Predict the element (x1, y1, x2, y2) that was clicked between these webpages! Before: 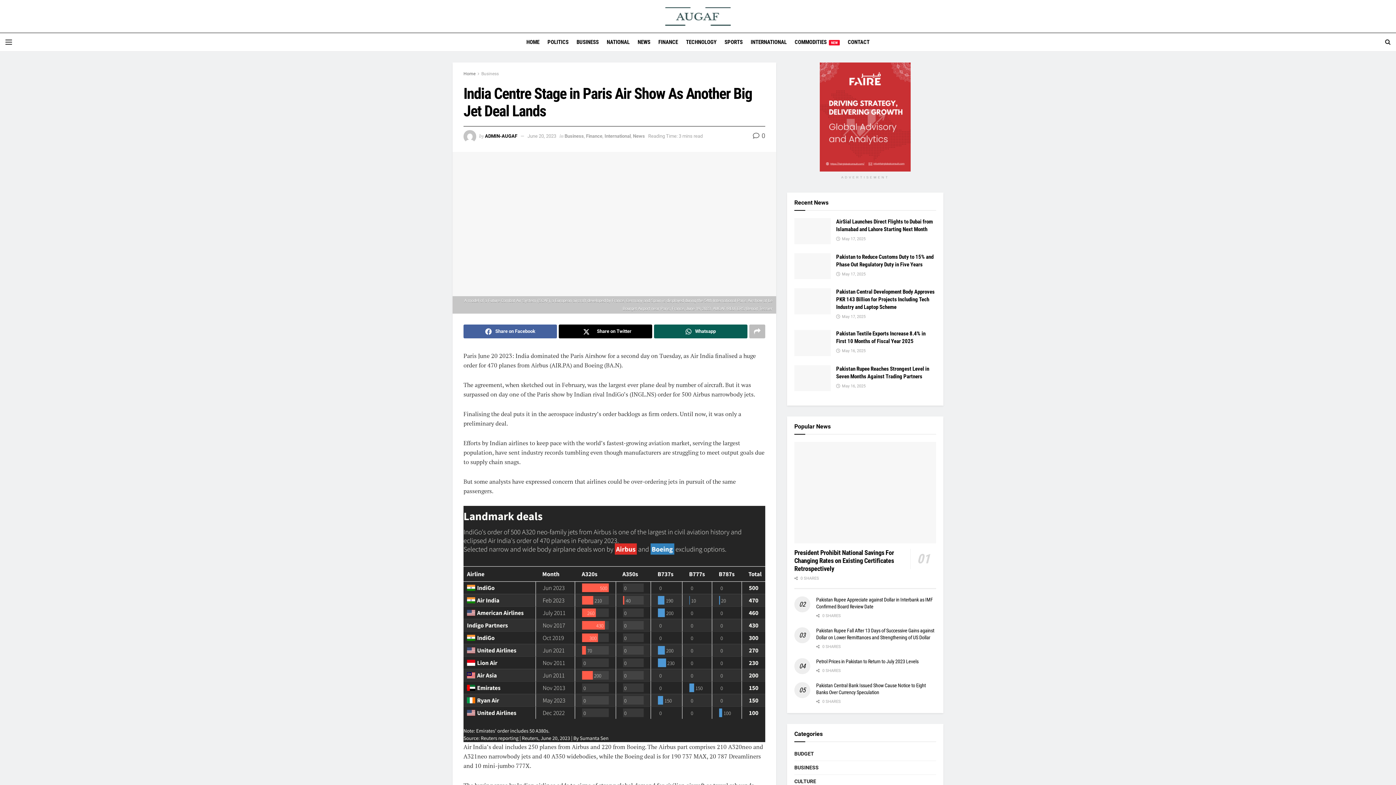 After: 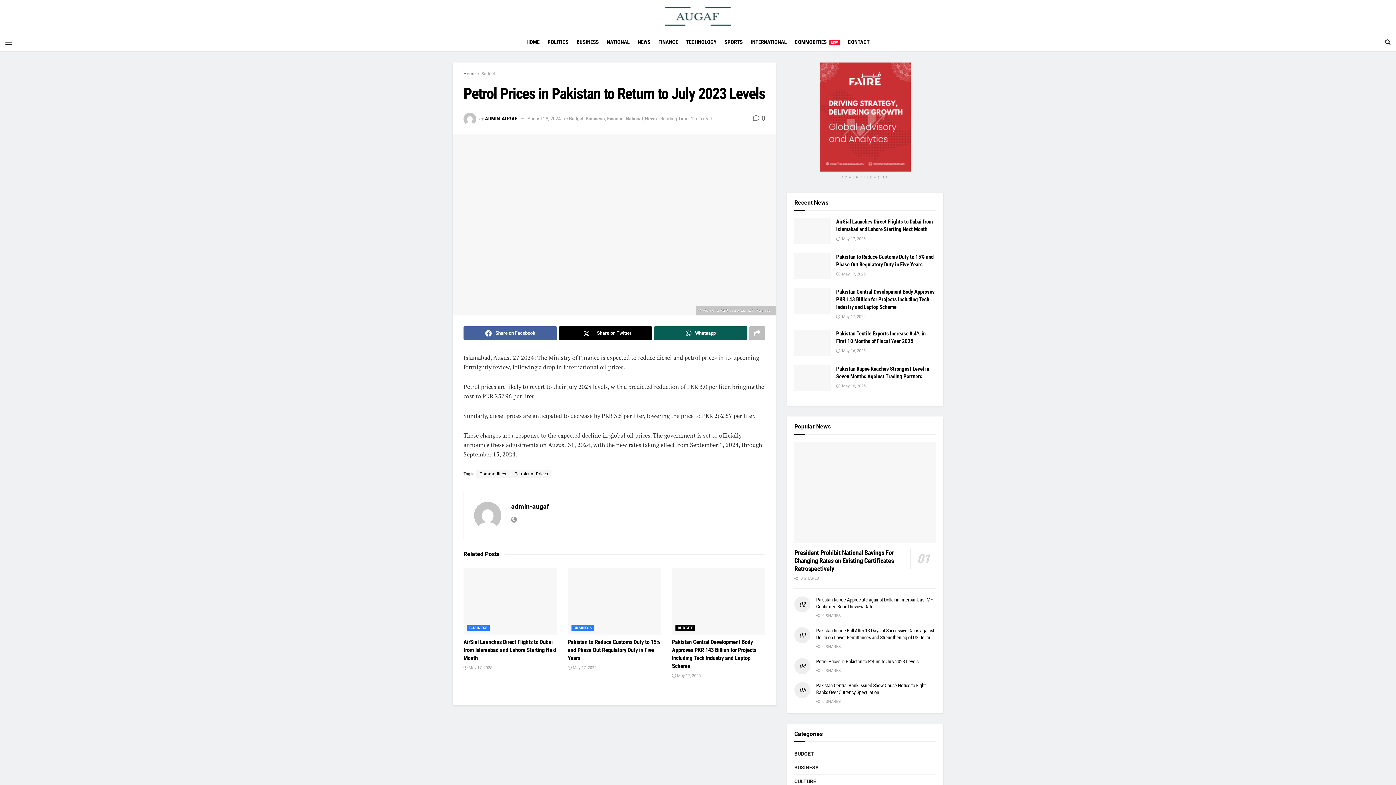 Action: bbox: (816, 658, 918, 664) label: Petrol Prices in Pakistan to Return to July 2023 Levels